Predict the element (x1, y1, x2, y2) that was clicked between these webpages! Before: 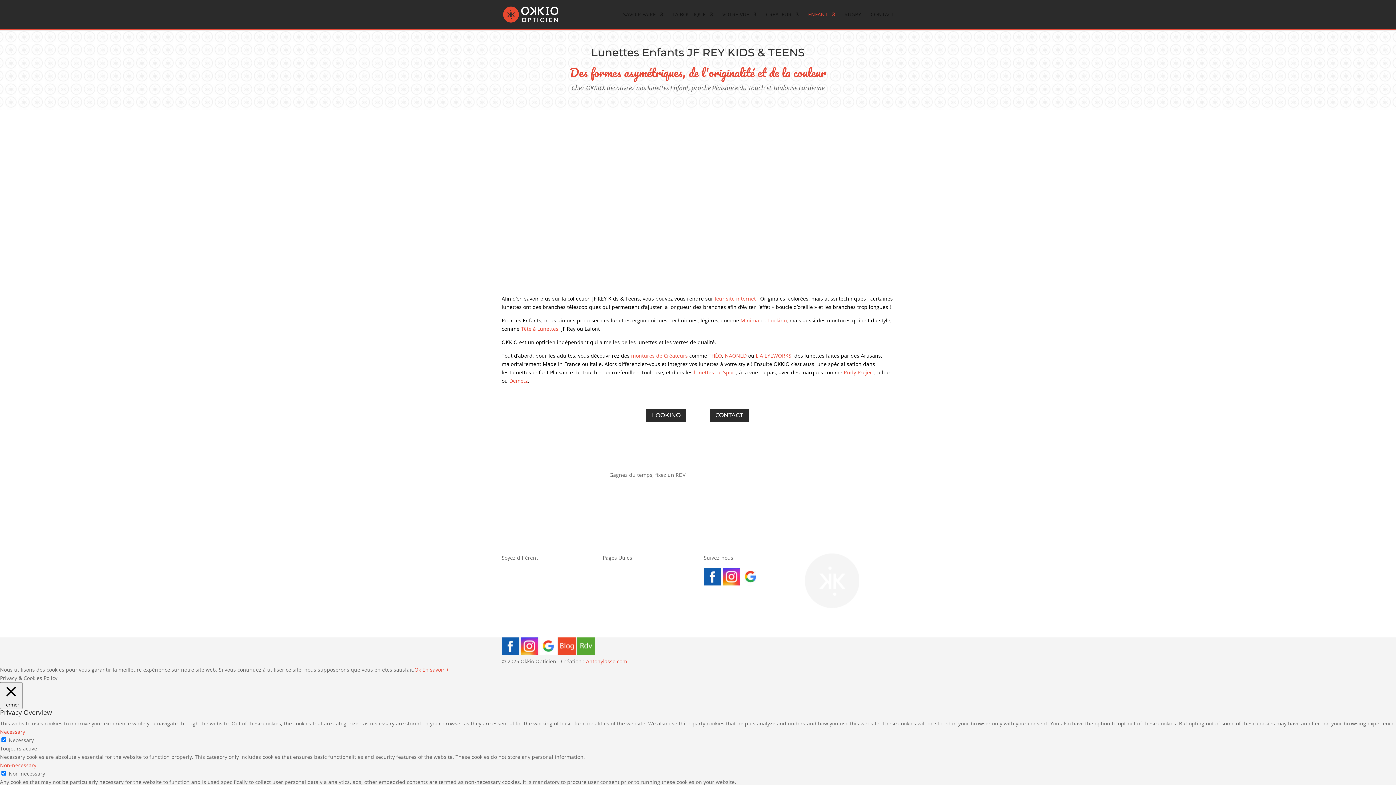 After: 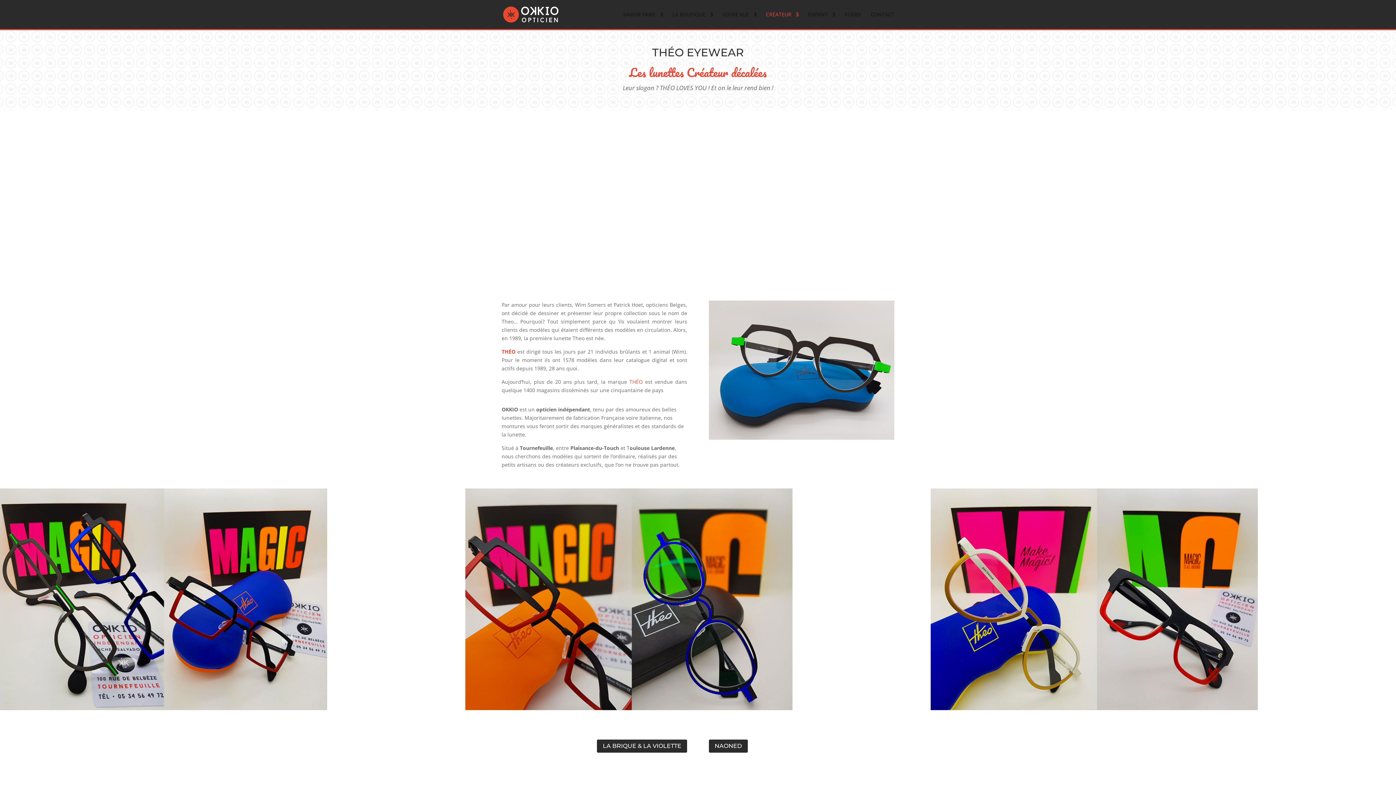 Action: label: THÉO bbox: (708, 352, 722, 359)